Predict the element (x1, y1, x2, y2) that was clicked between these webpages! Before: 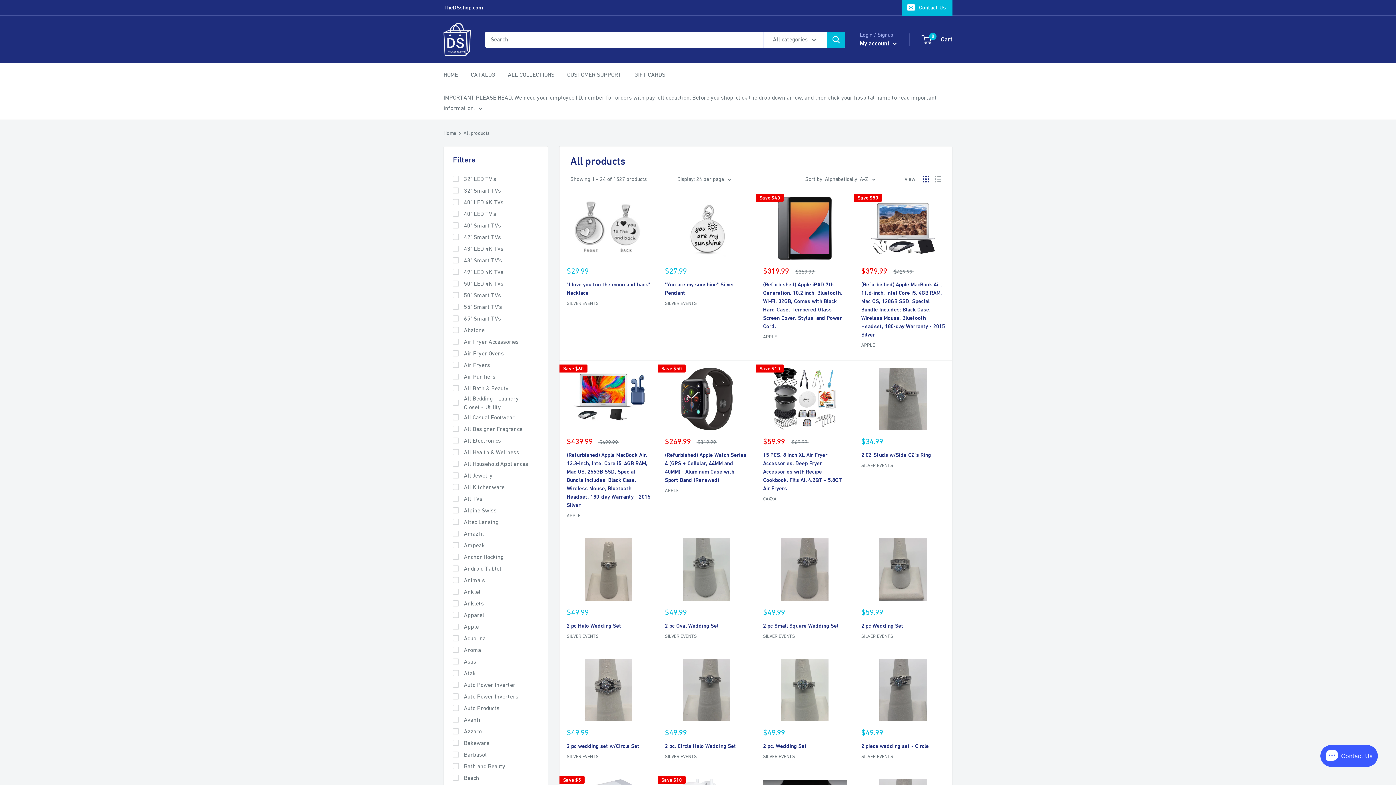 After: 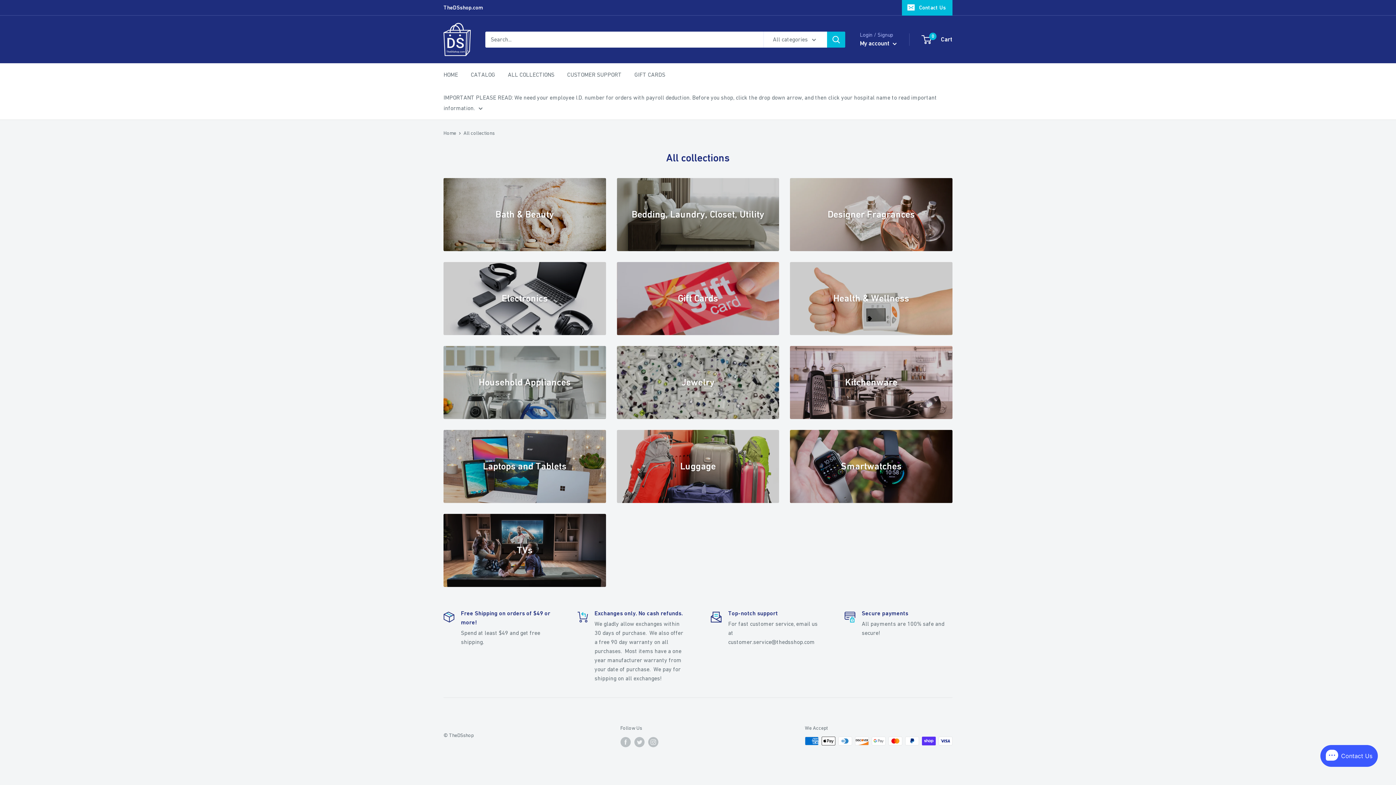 Action: label: ALL COLLECTIONS bbox: (508, 69, 554, 80)